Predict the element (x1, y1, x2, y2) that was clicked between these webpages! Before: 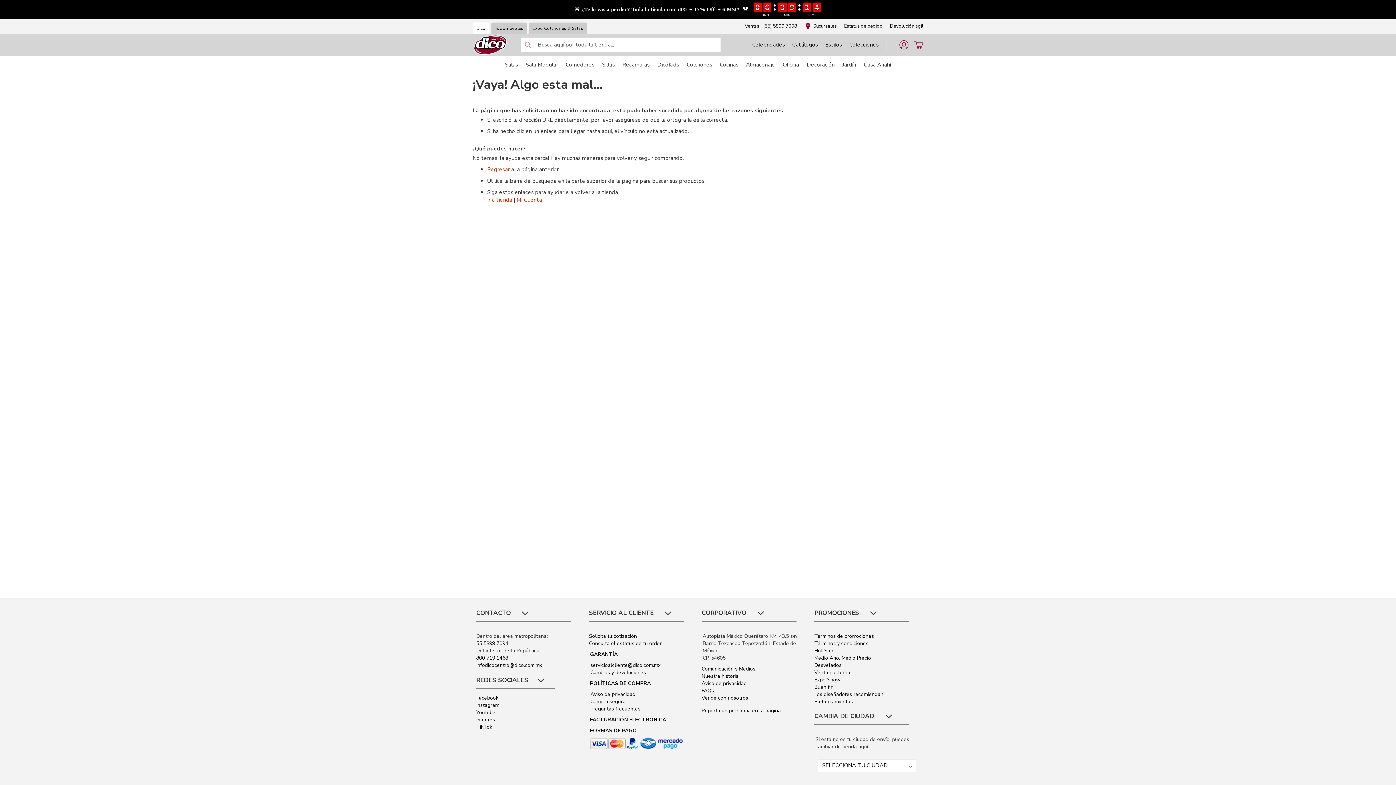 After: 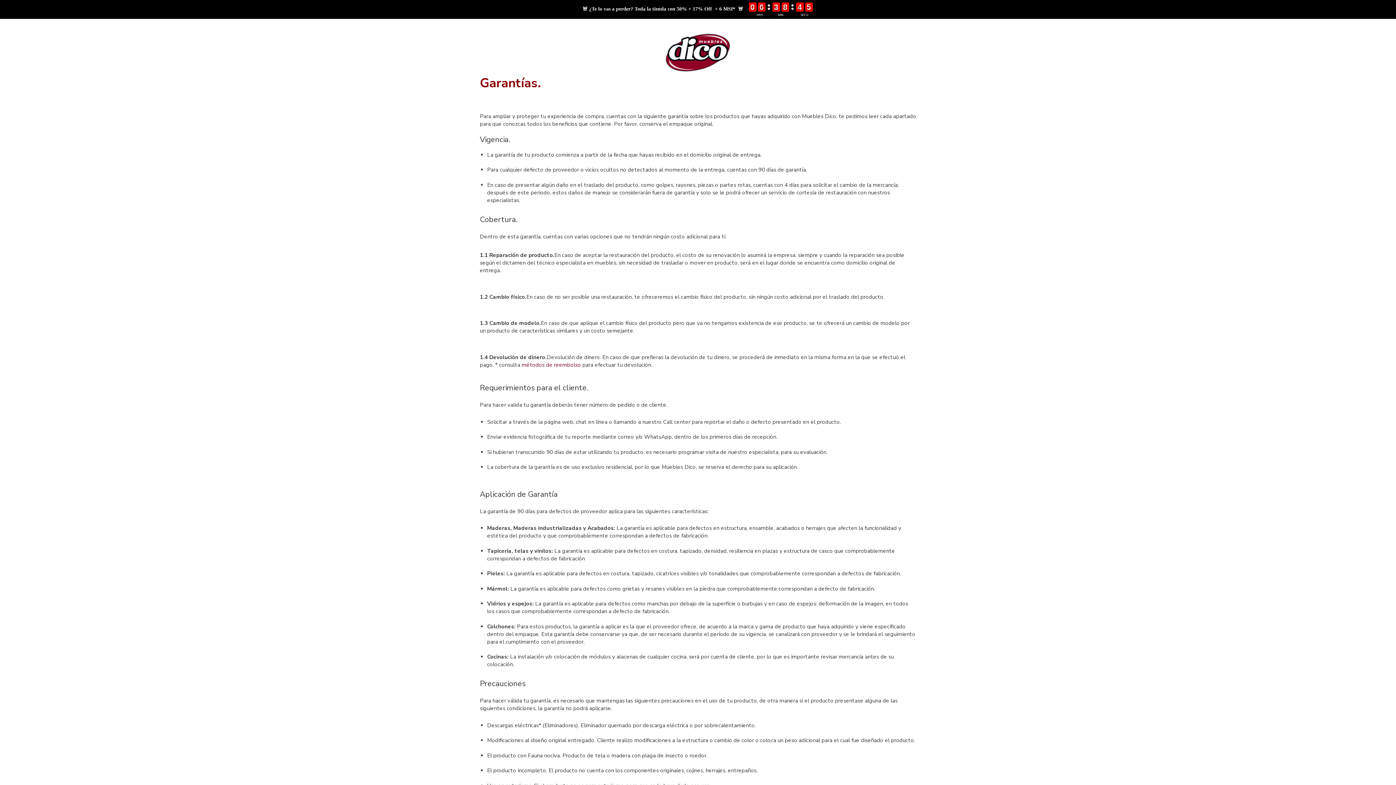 Action: label: GARANTÍA bbox: (590, 651, 617, 658)